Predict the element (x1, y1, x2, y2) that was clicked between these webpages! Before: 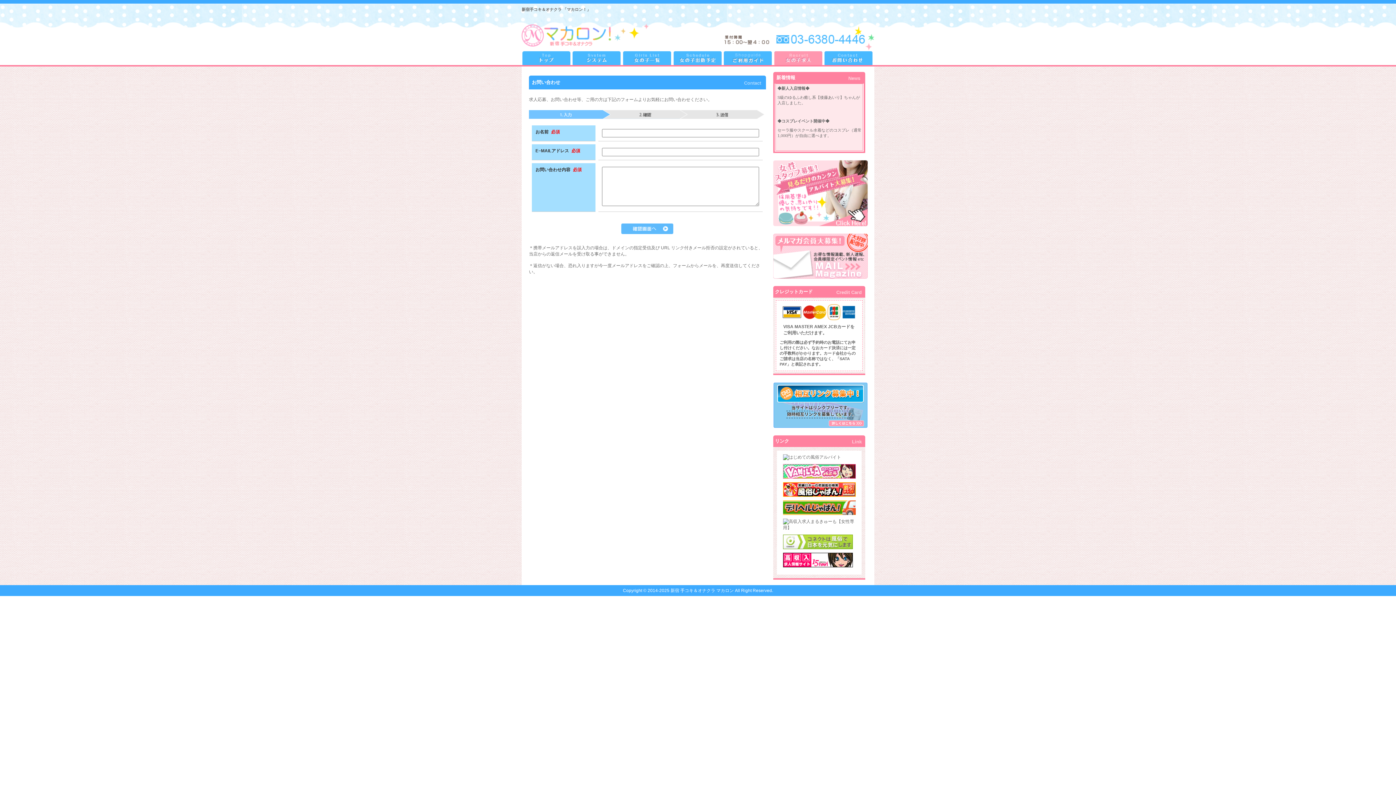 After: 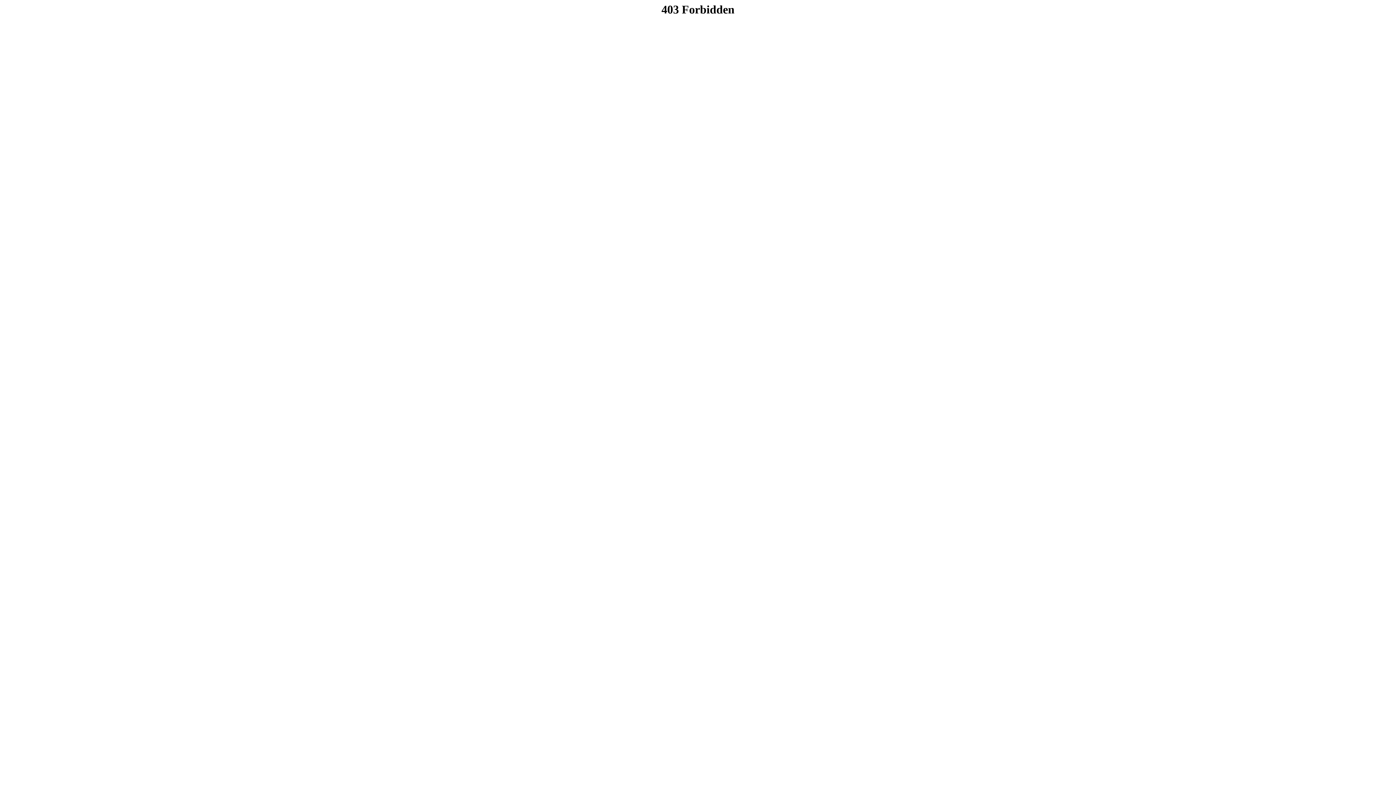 Action: bbox: (783, 468, 855, 473)